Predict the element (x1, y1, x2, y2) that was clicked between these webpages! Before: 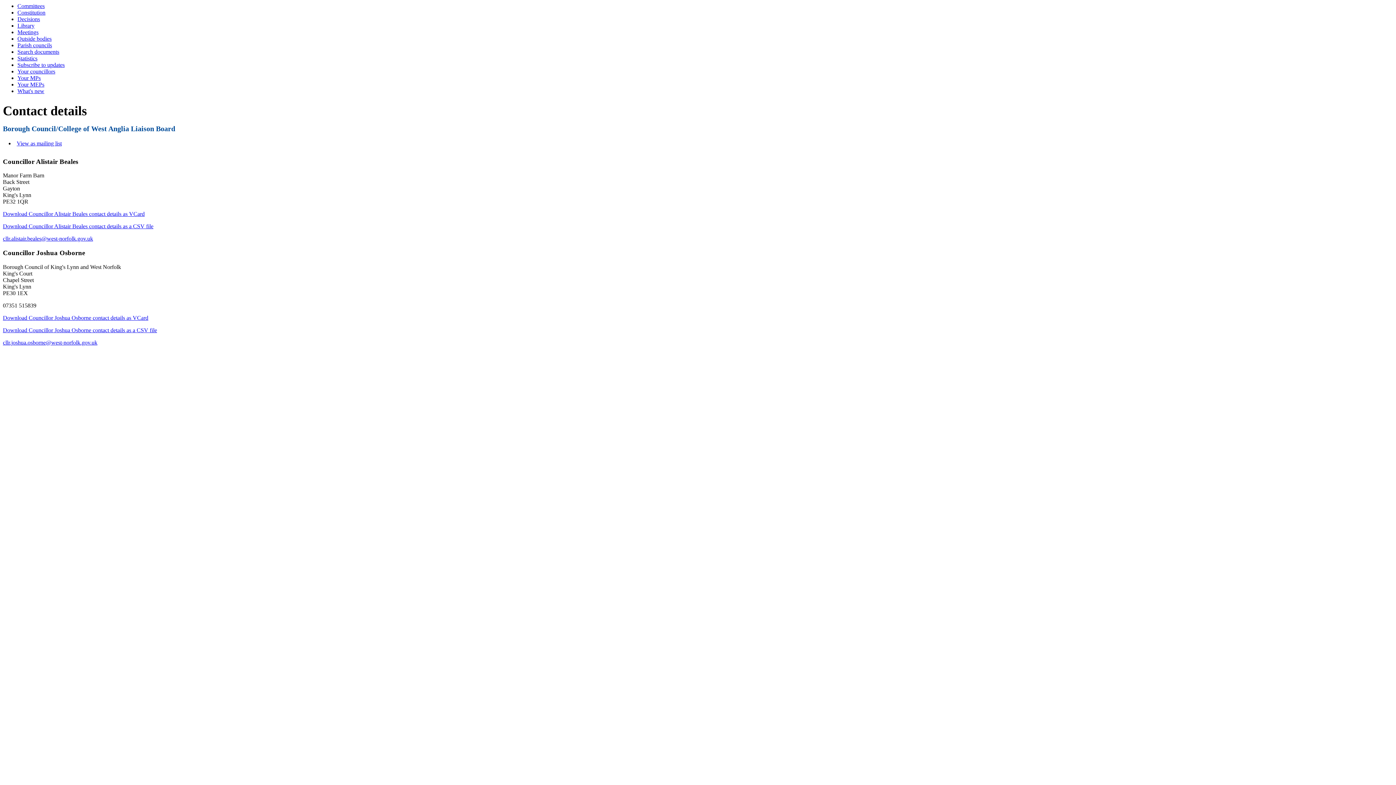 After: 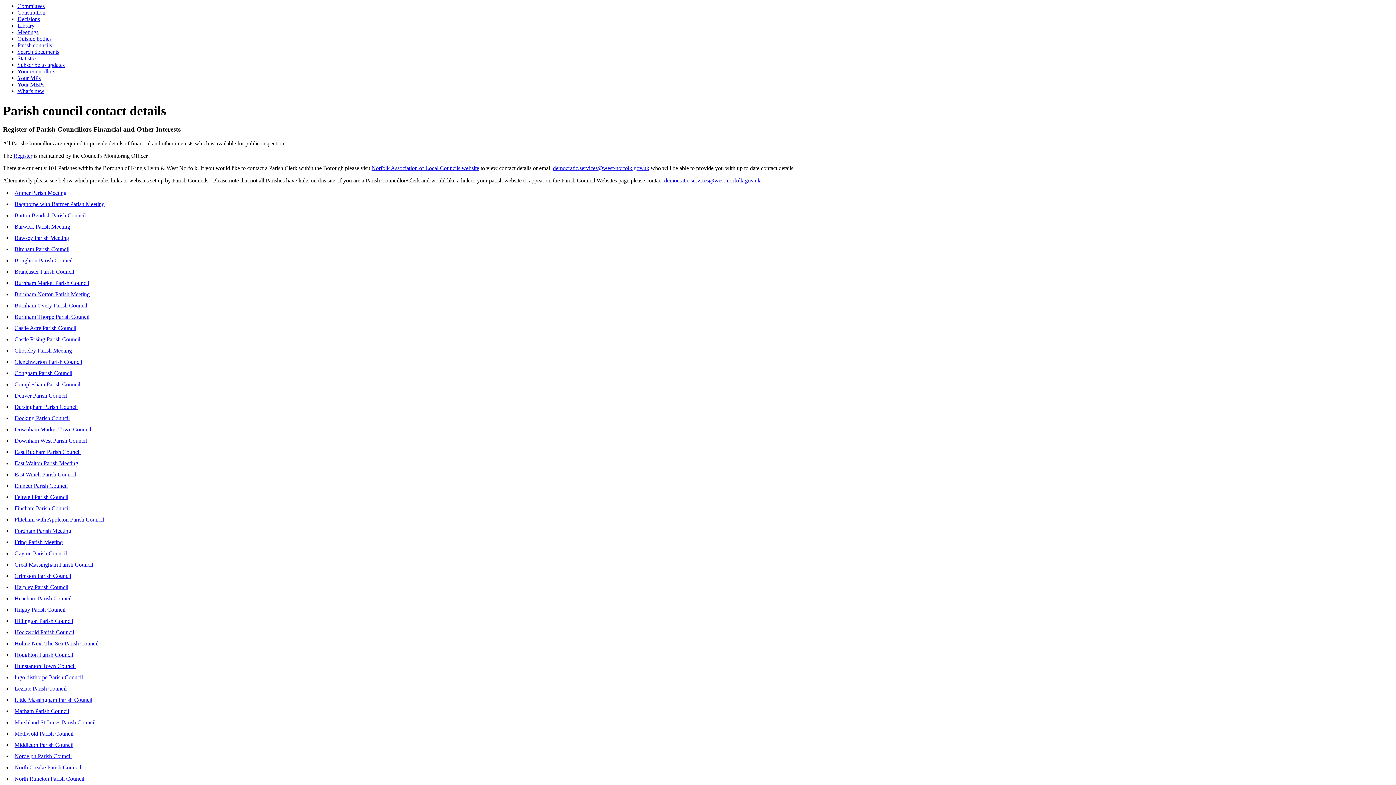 Action: label: Parish councils bbox: (17, 42, 52, 48)